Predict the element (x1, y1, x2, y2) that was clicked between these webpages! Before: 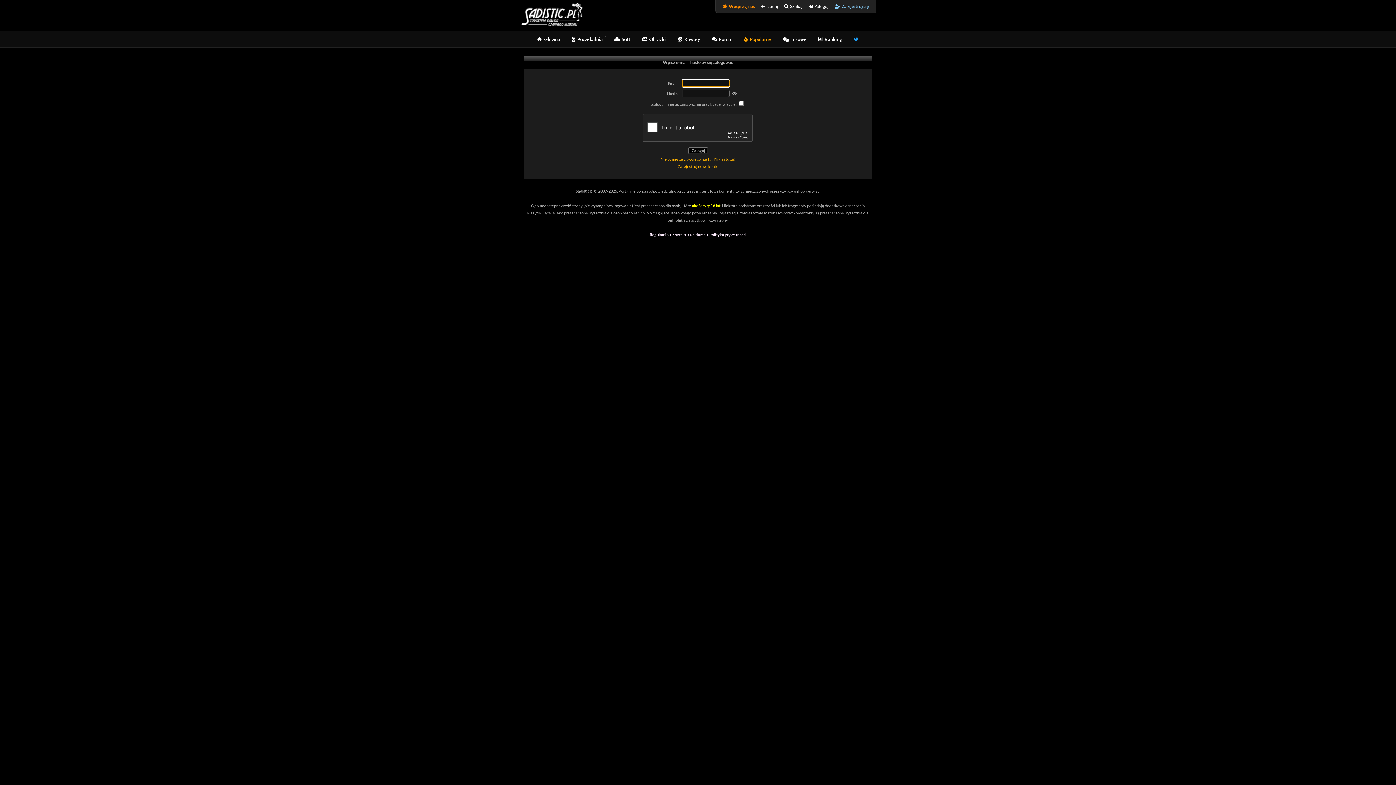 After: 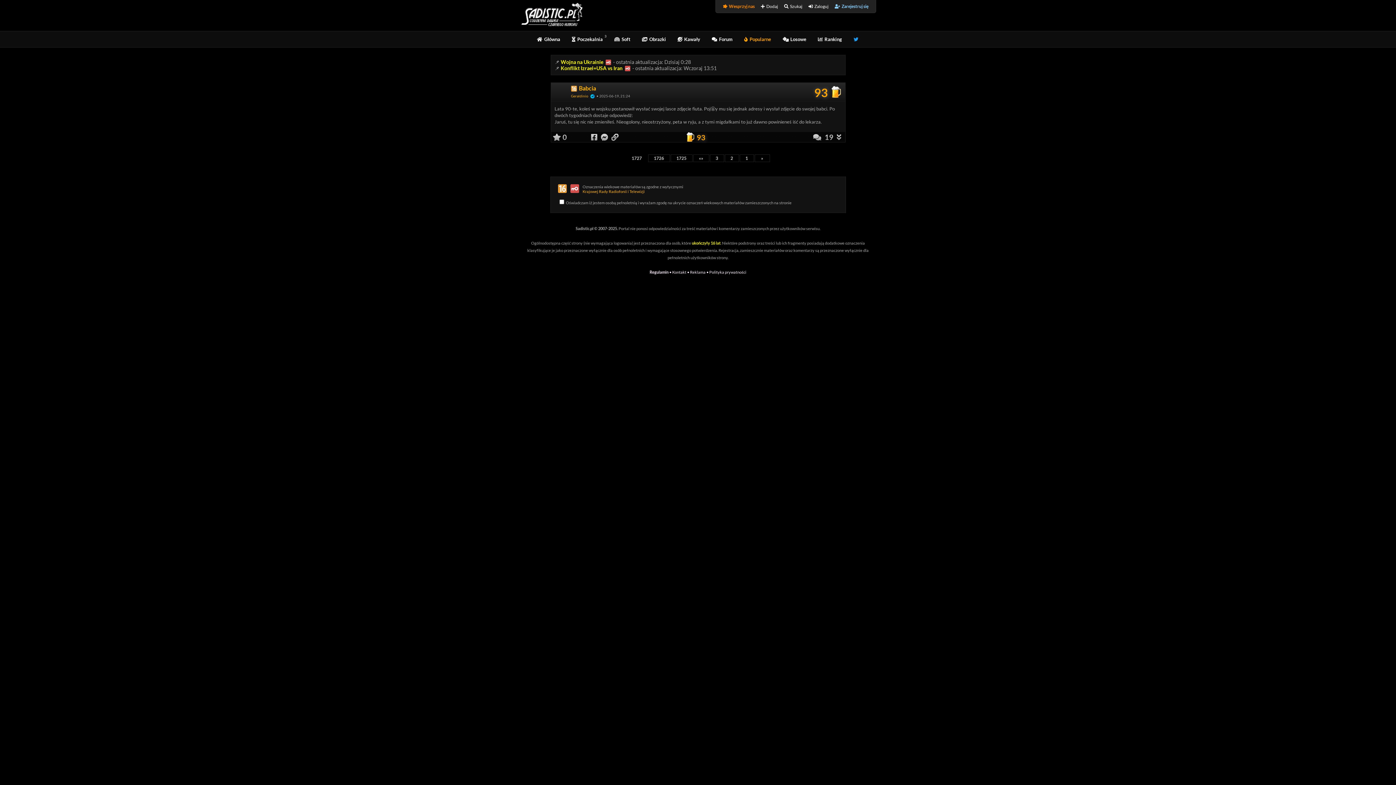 Action: label:  Kawały bbox: (672, 31, 706, 47)